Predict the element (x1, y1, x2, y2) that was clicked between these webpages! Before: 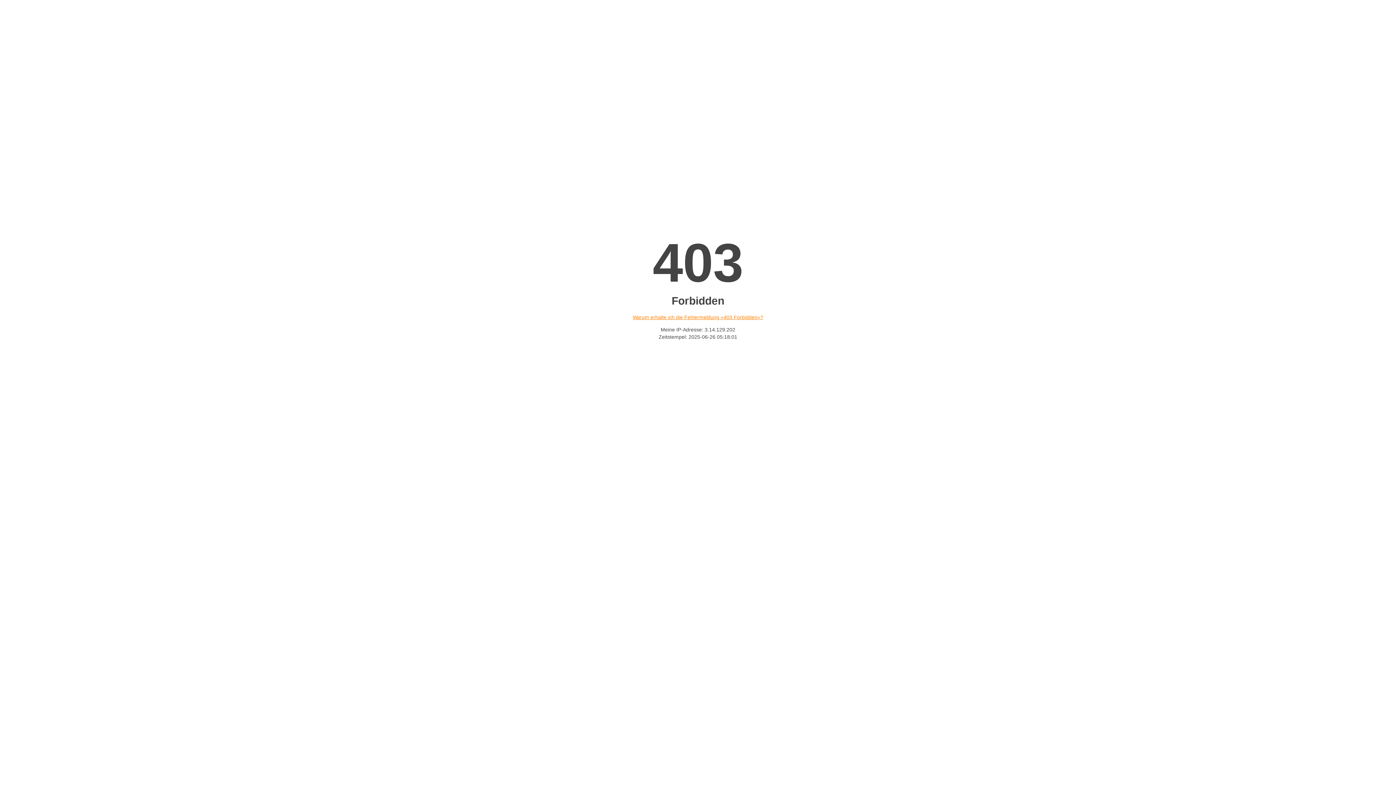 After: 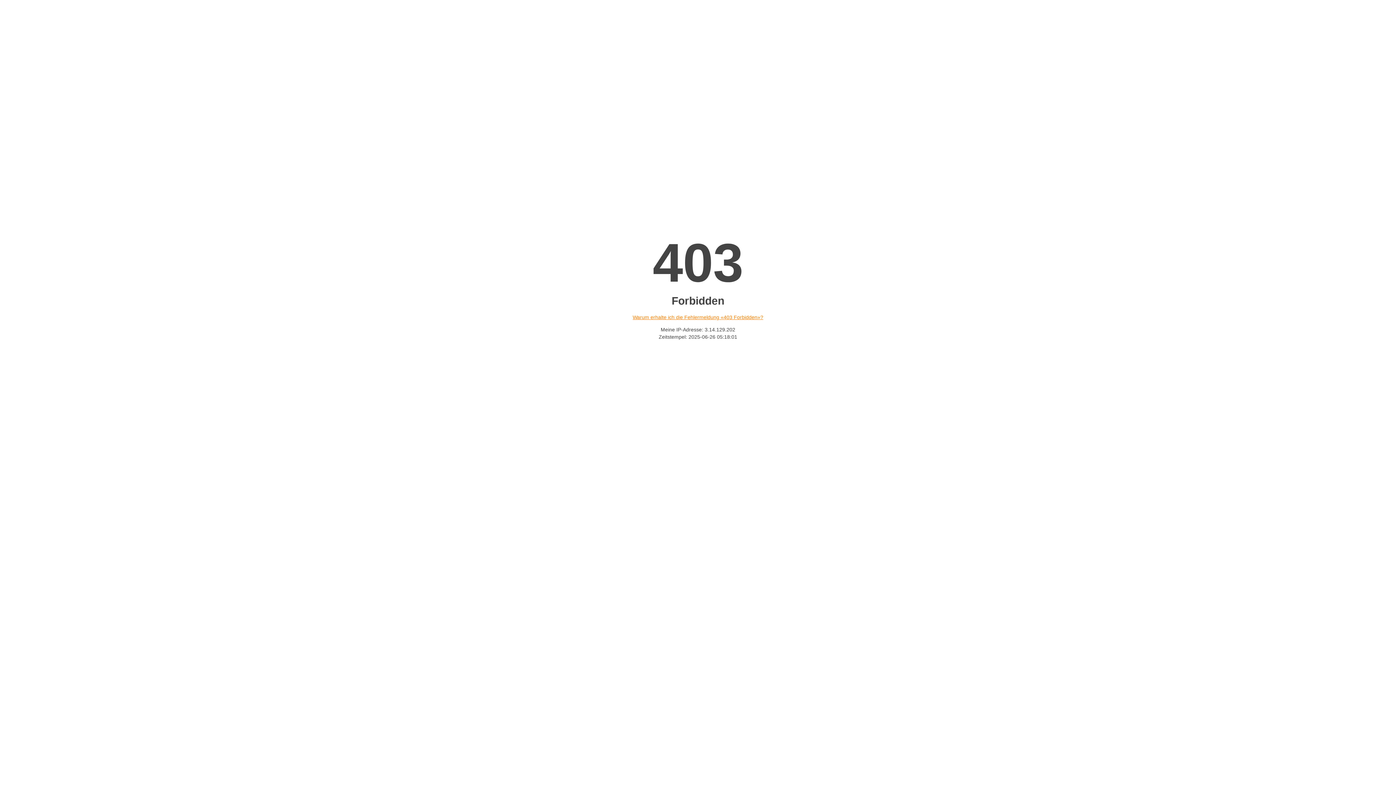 Action: label: Warum erhalte ich die Fehlermeldung «403 Forbidden»? bbox: (632, 314, 763, 320)